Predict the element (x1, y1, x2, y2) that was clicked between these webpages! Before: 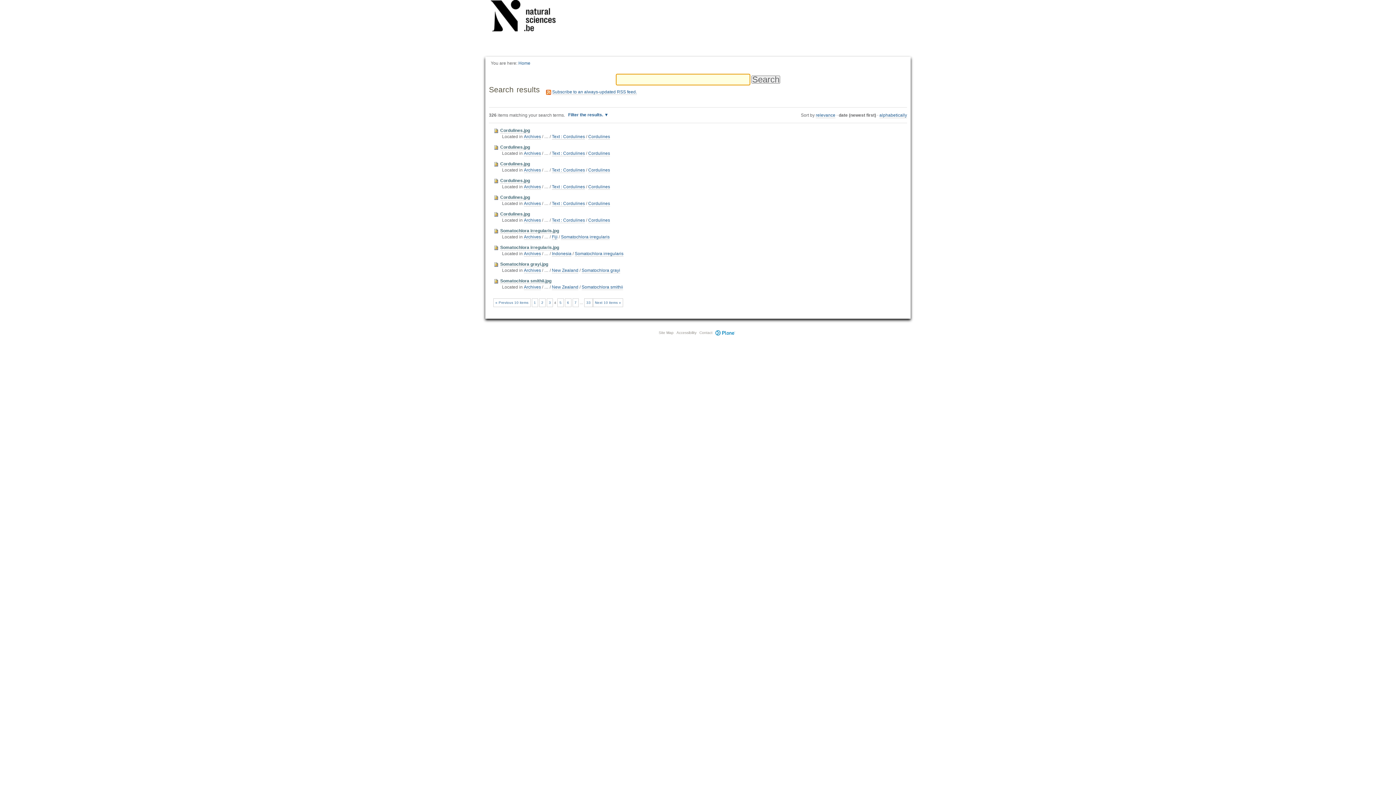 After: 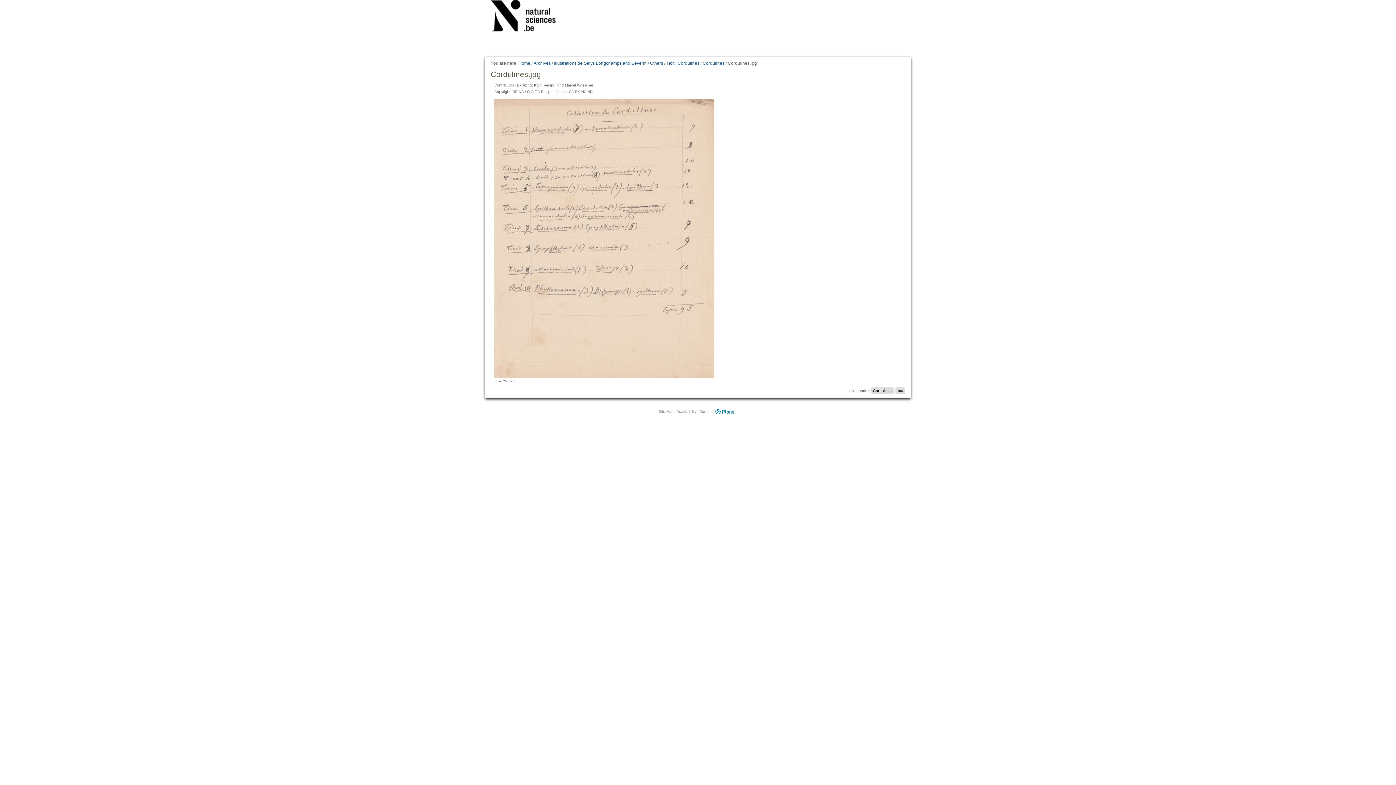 Action: label: Cordulines.jpg bbox: (500, 144, 530, 150)